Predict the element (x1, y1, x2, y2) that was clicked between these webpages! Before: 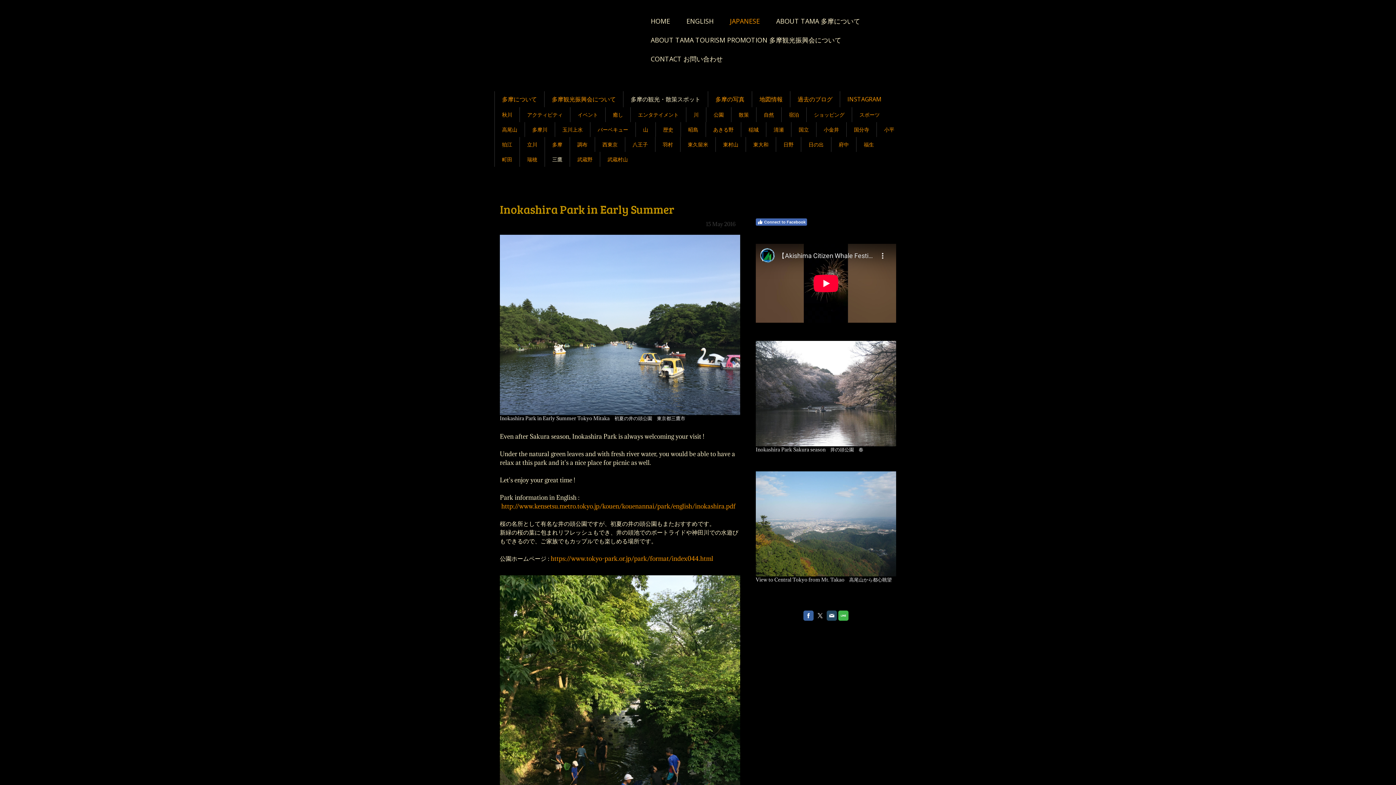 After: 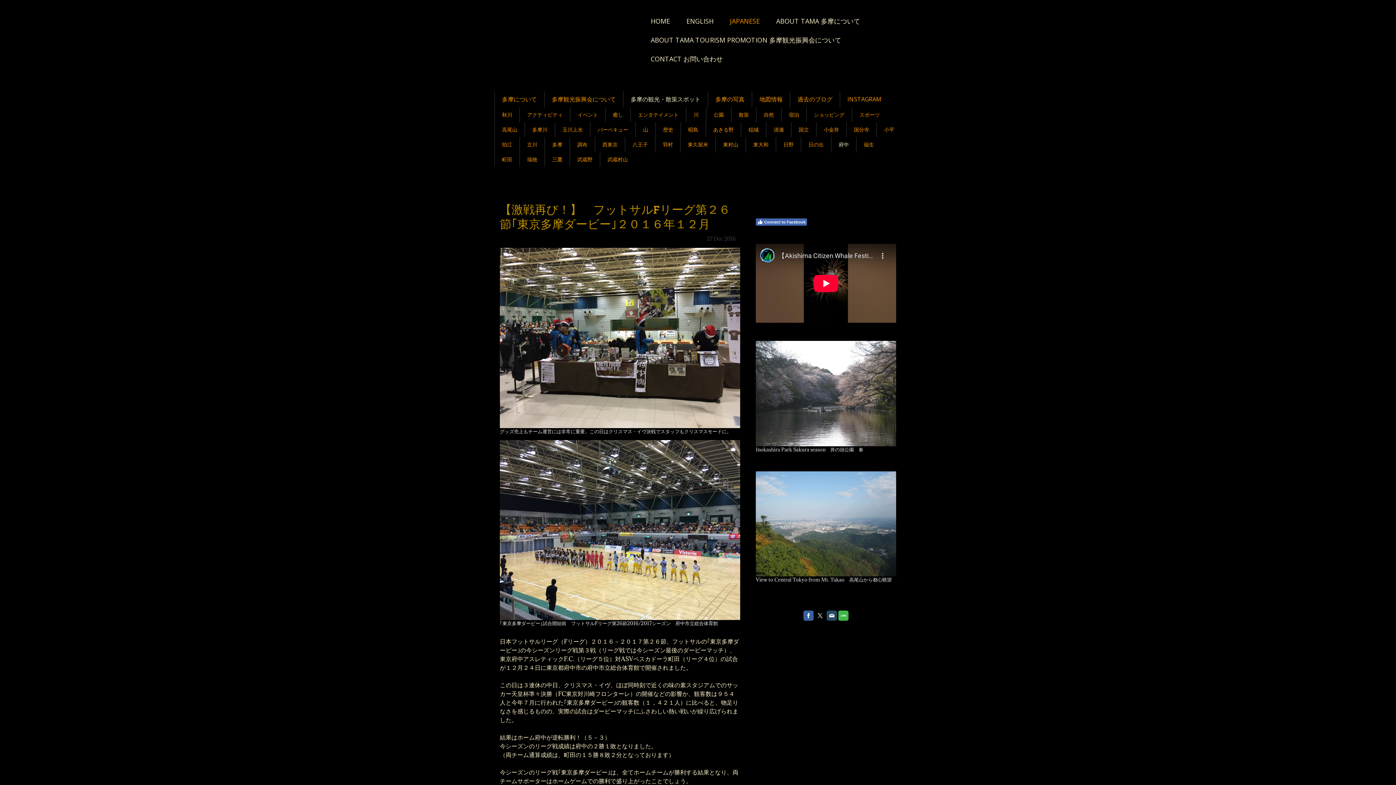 Action: label: 府中 bbox: (831, 137, 856, 152)